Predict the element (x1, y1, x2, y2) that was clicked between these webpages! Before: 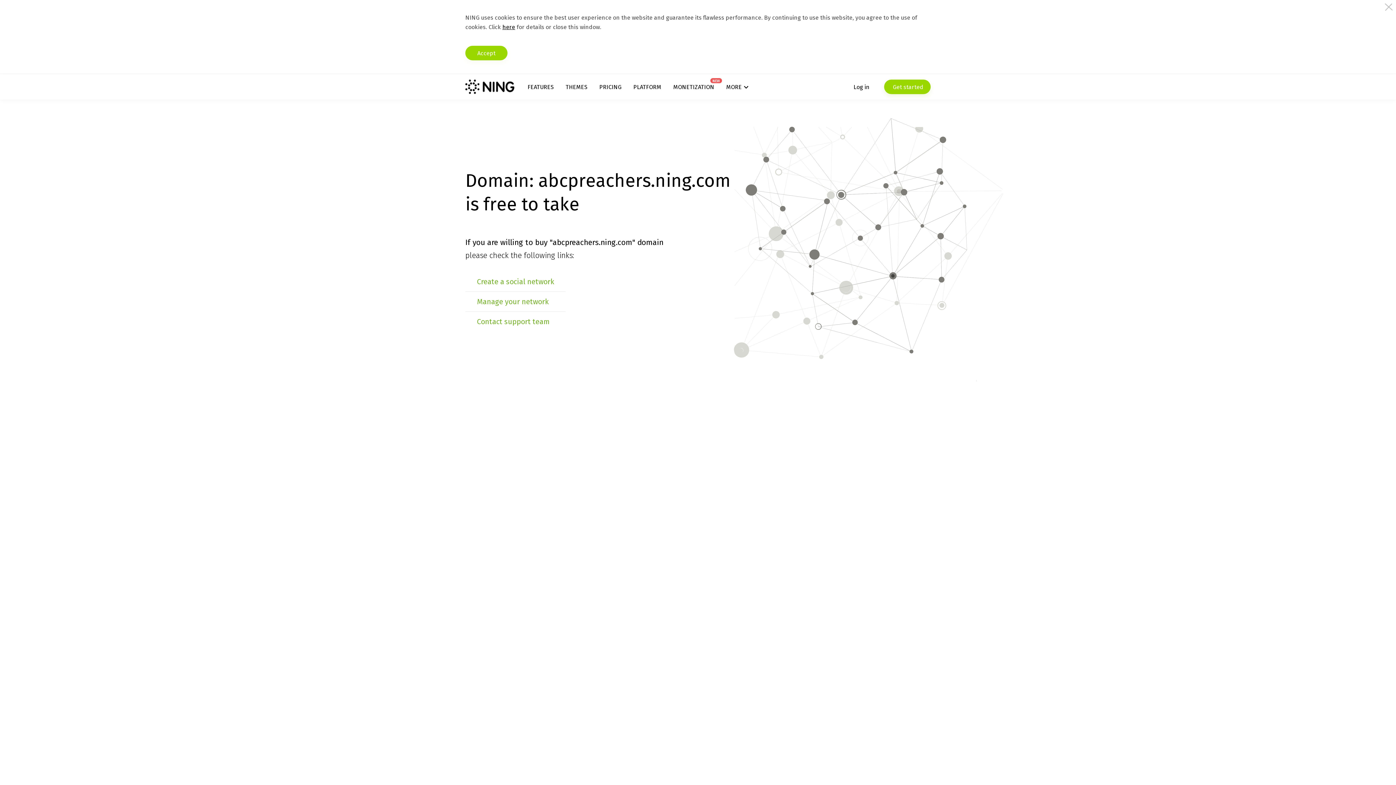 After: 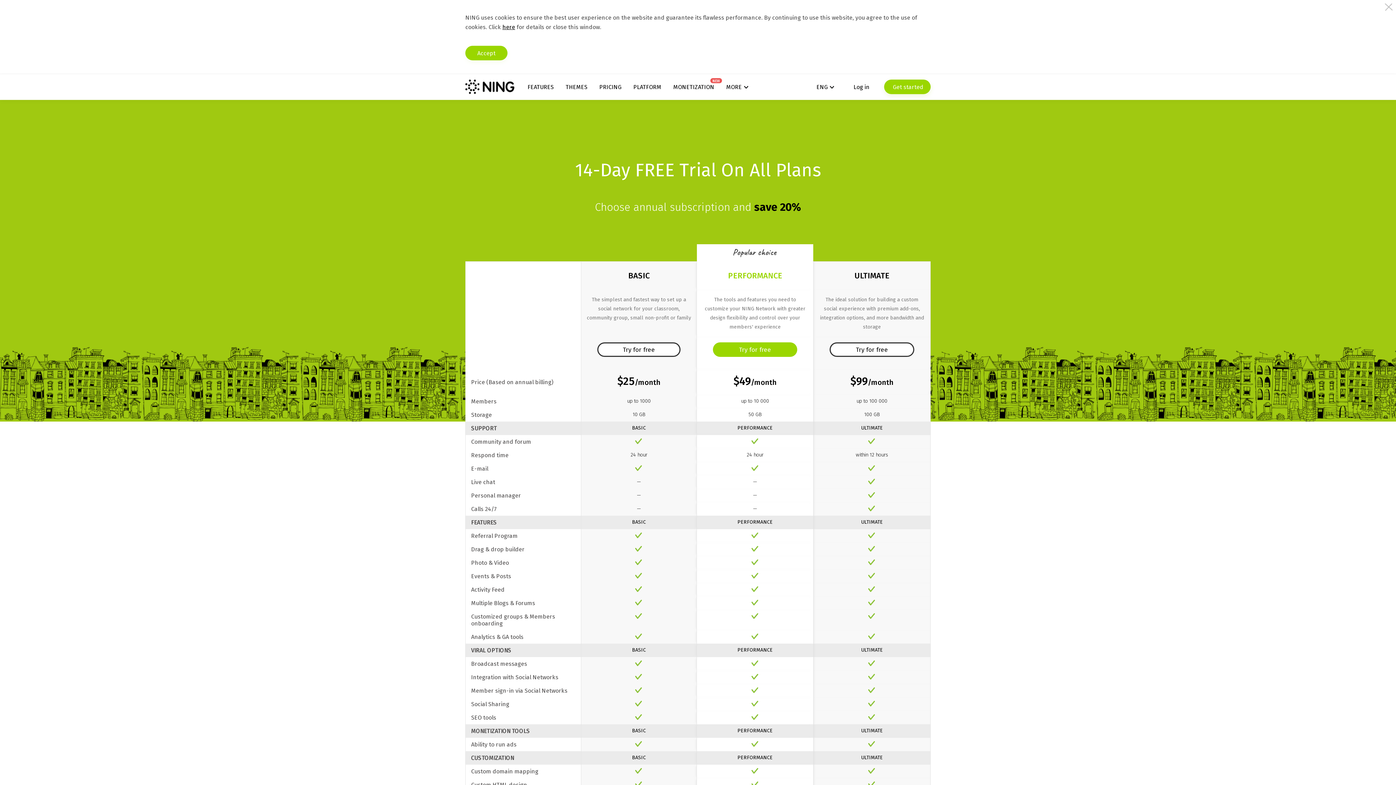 Action: bbox: (599, 83, 621, 90) label: PRICING